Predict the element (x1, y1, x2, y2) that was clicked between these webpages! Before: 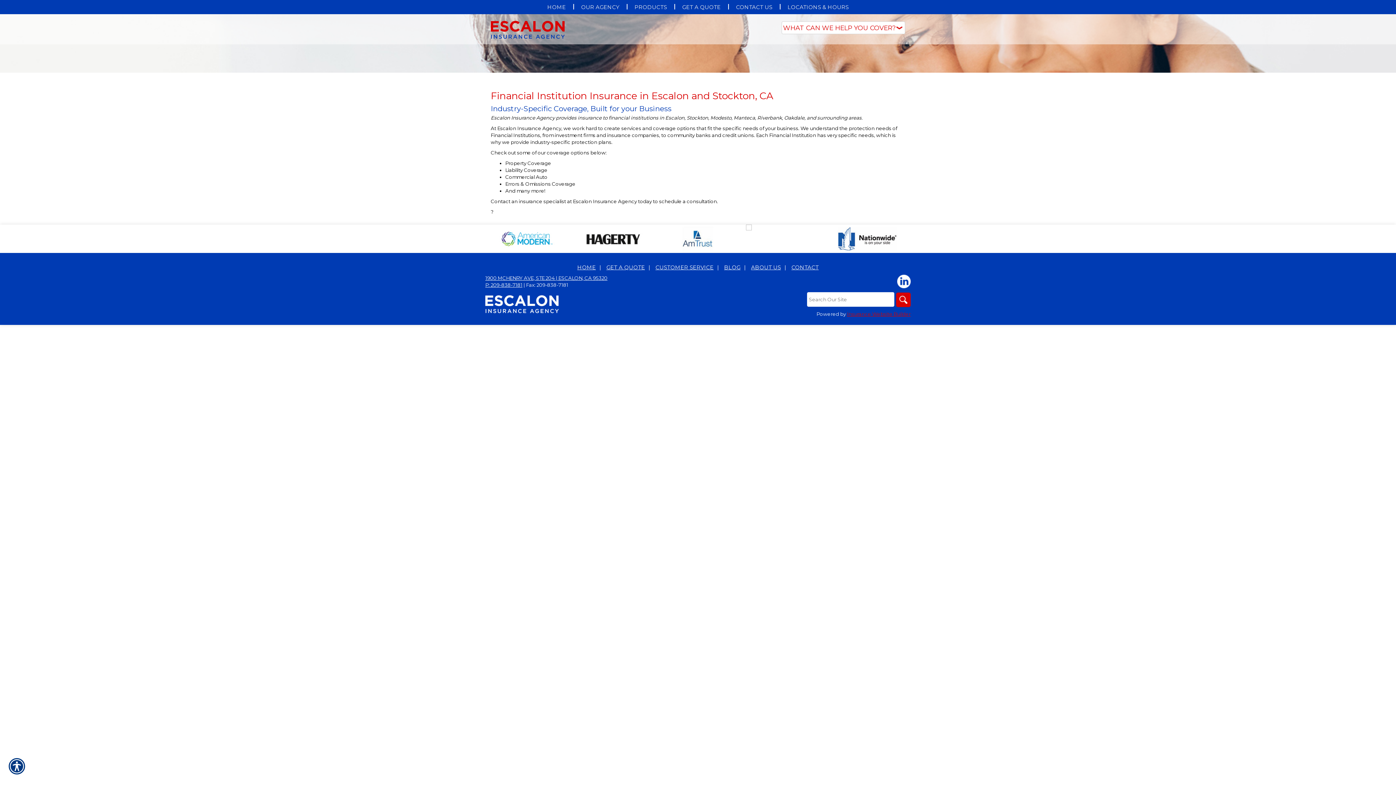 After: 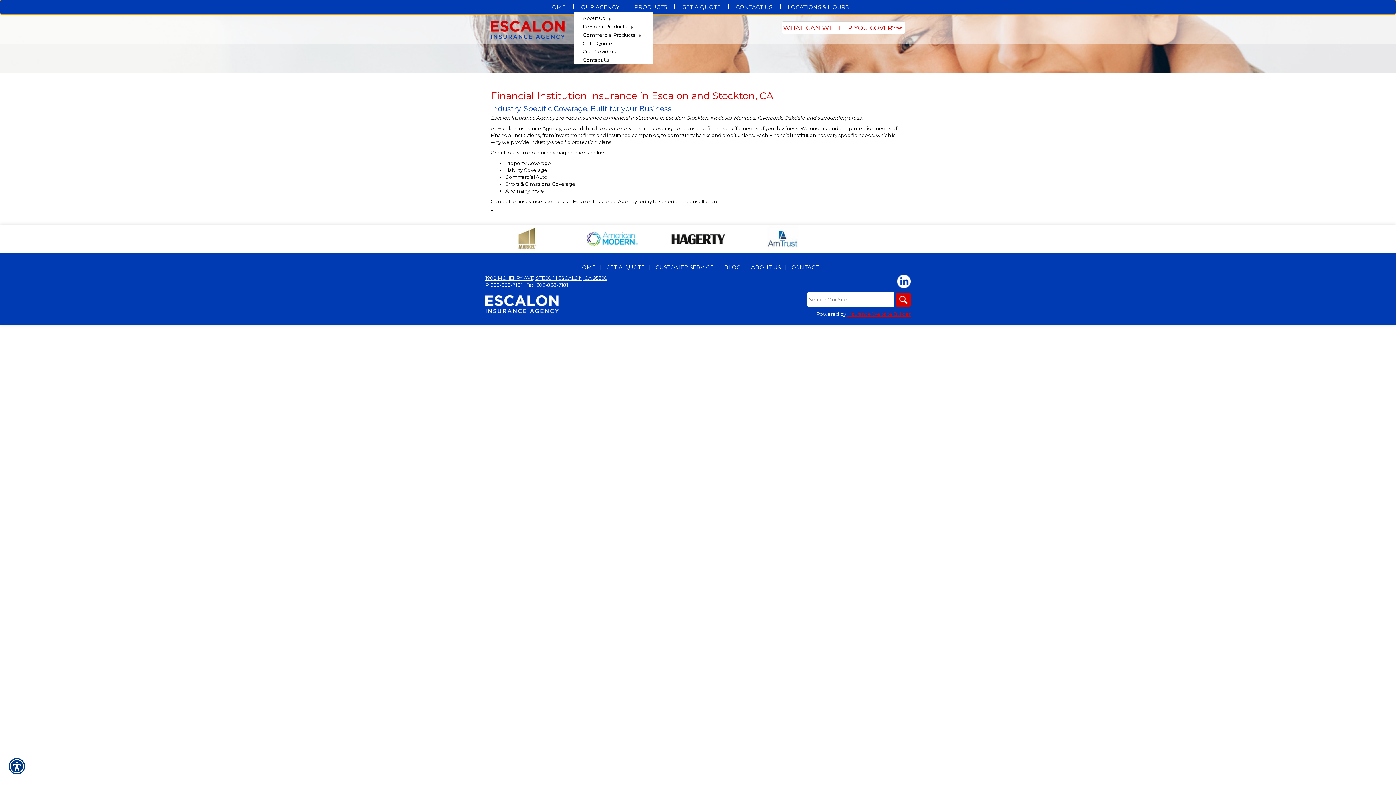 Action: label: OUR AGENCY bbox: (574, 1, 626, 12)